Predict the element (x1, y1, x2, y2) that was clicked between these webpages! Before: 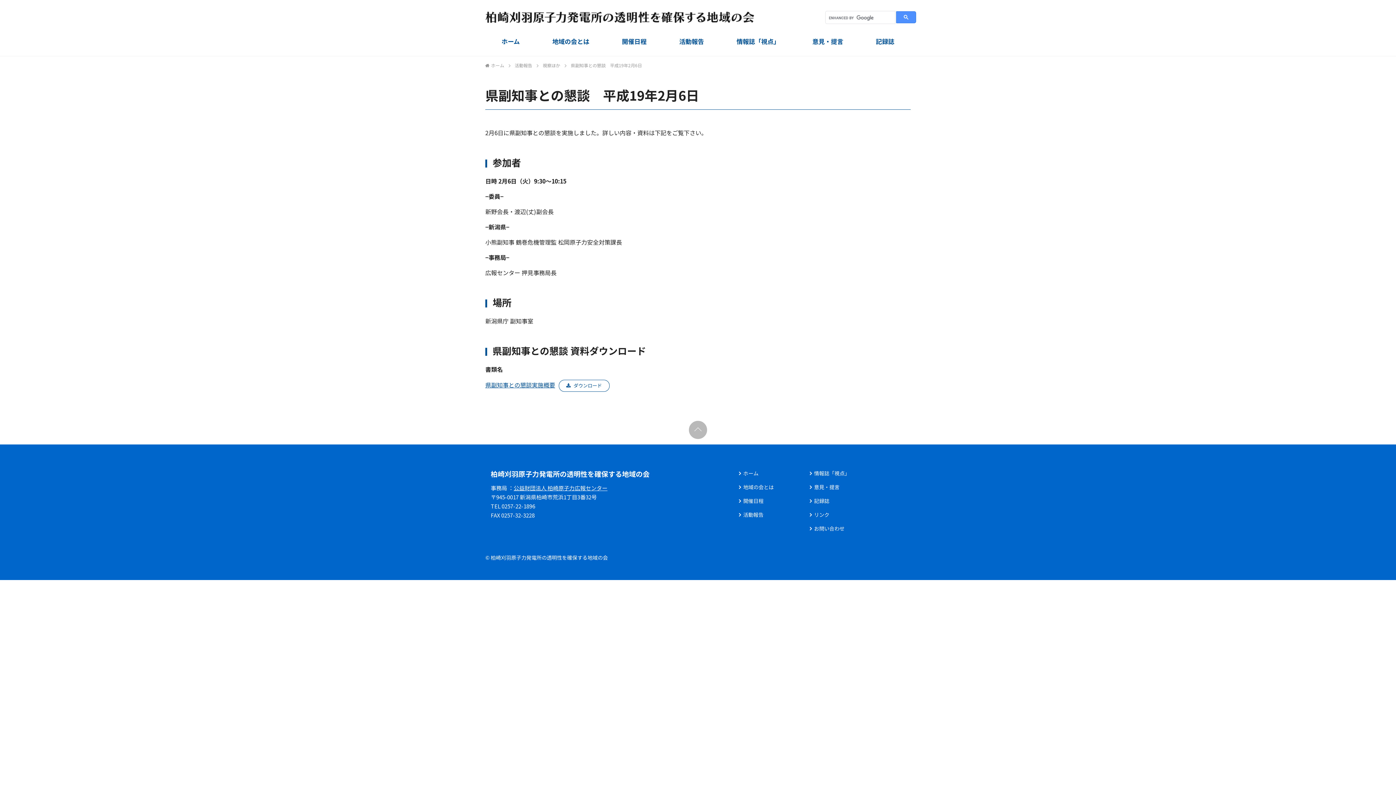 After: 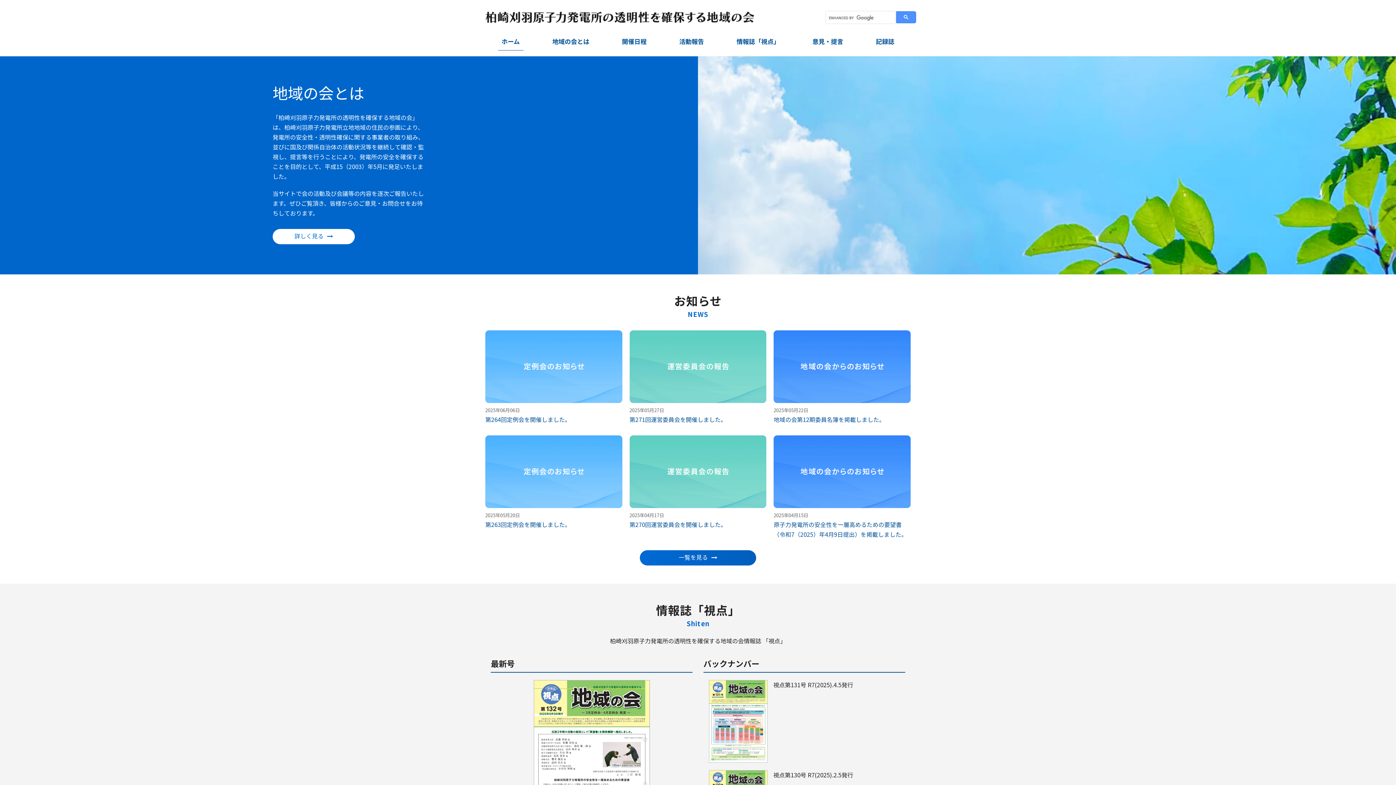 Action: bbox: (485, 14, 754, 22)